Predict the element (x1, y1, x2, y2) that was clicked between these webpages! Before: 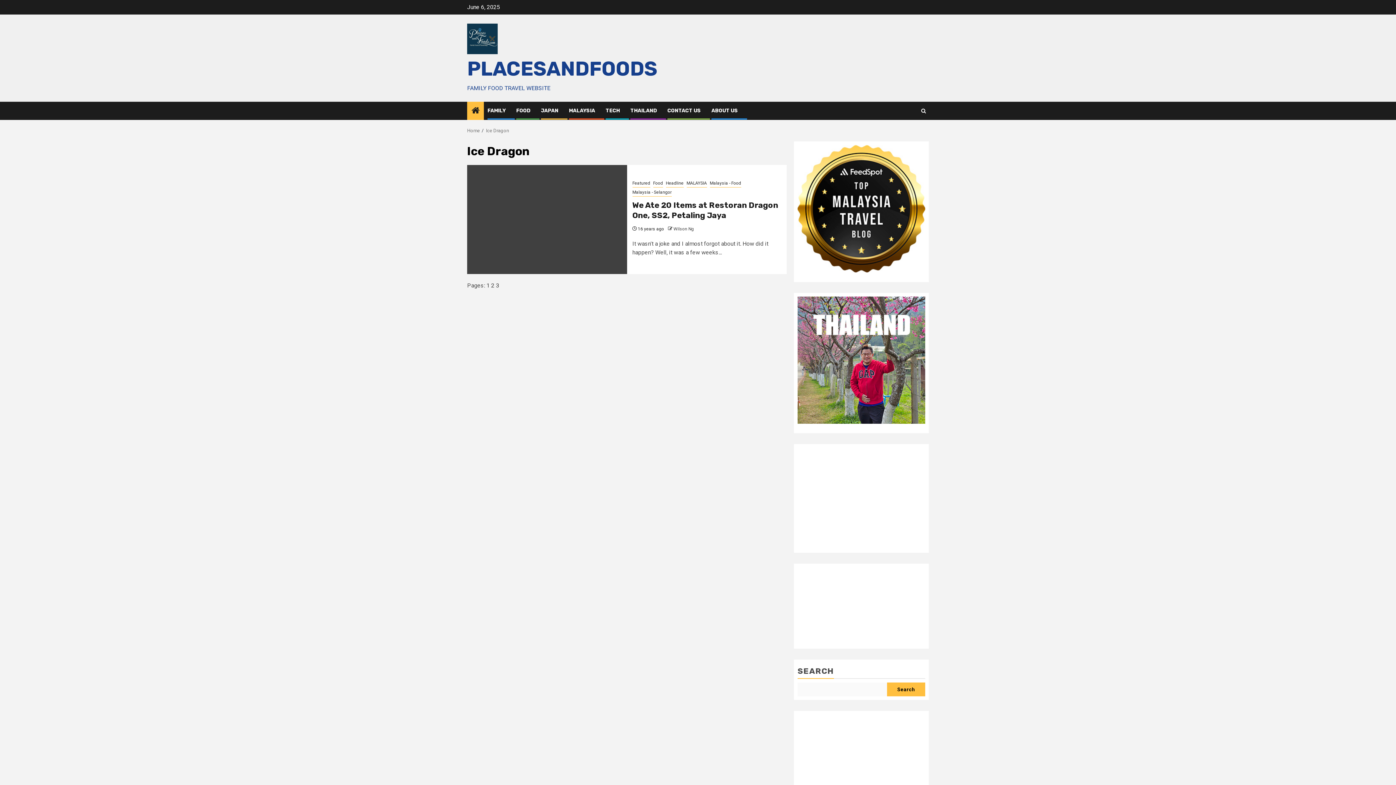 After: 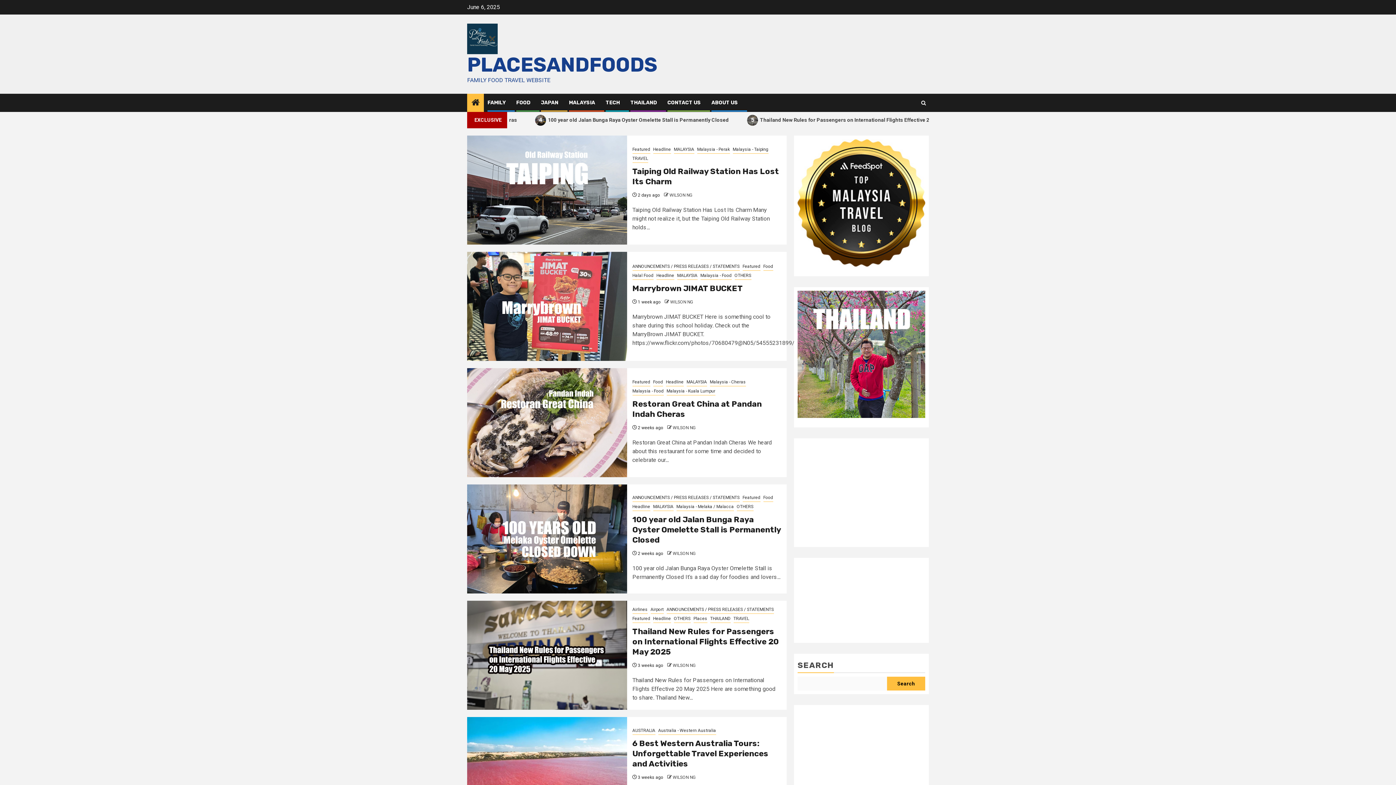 Action: bbox: (467, 57, 657, 80) label: PLACESANDFOODS